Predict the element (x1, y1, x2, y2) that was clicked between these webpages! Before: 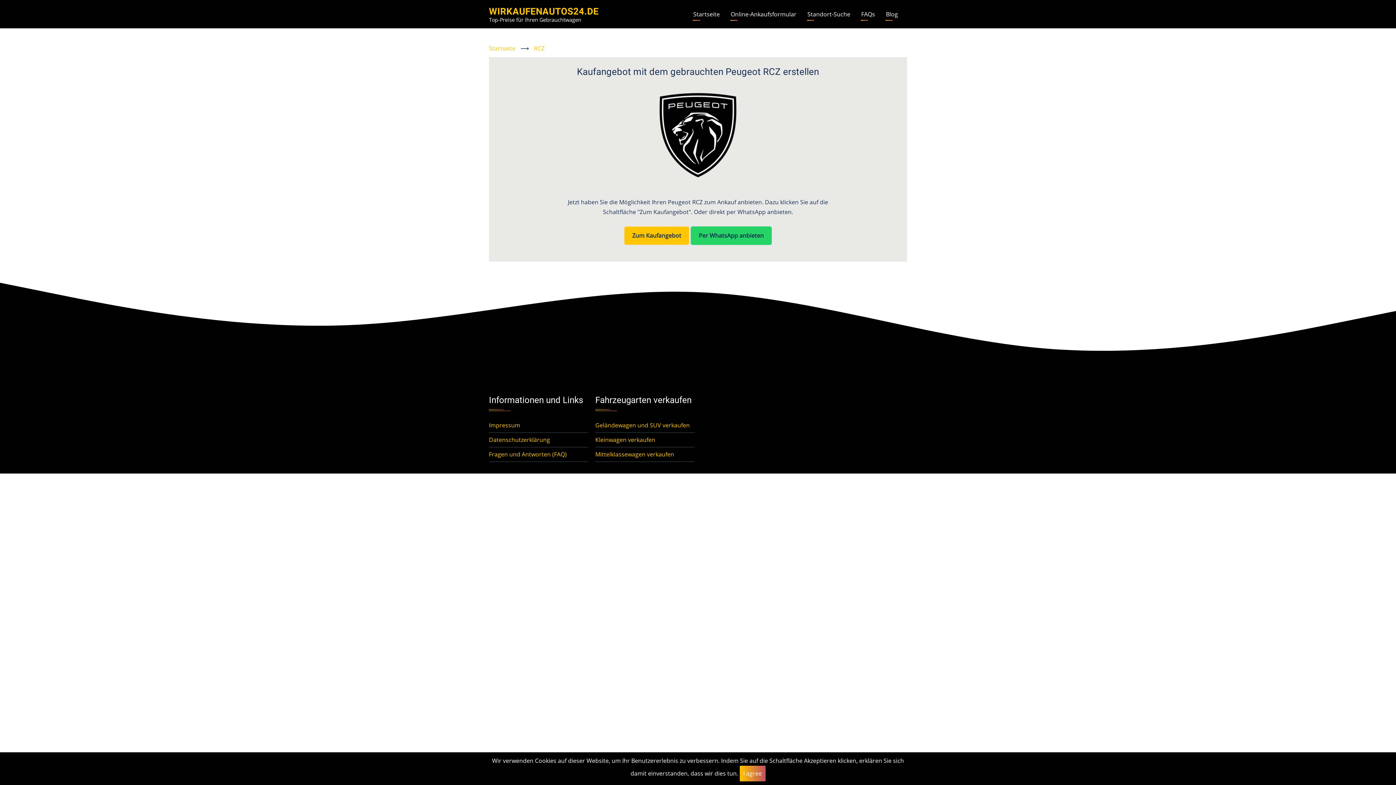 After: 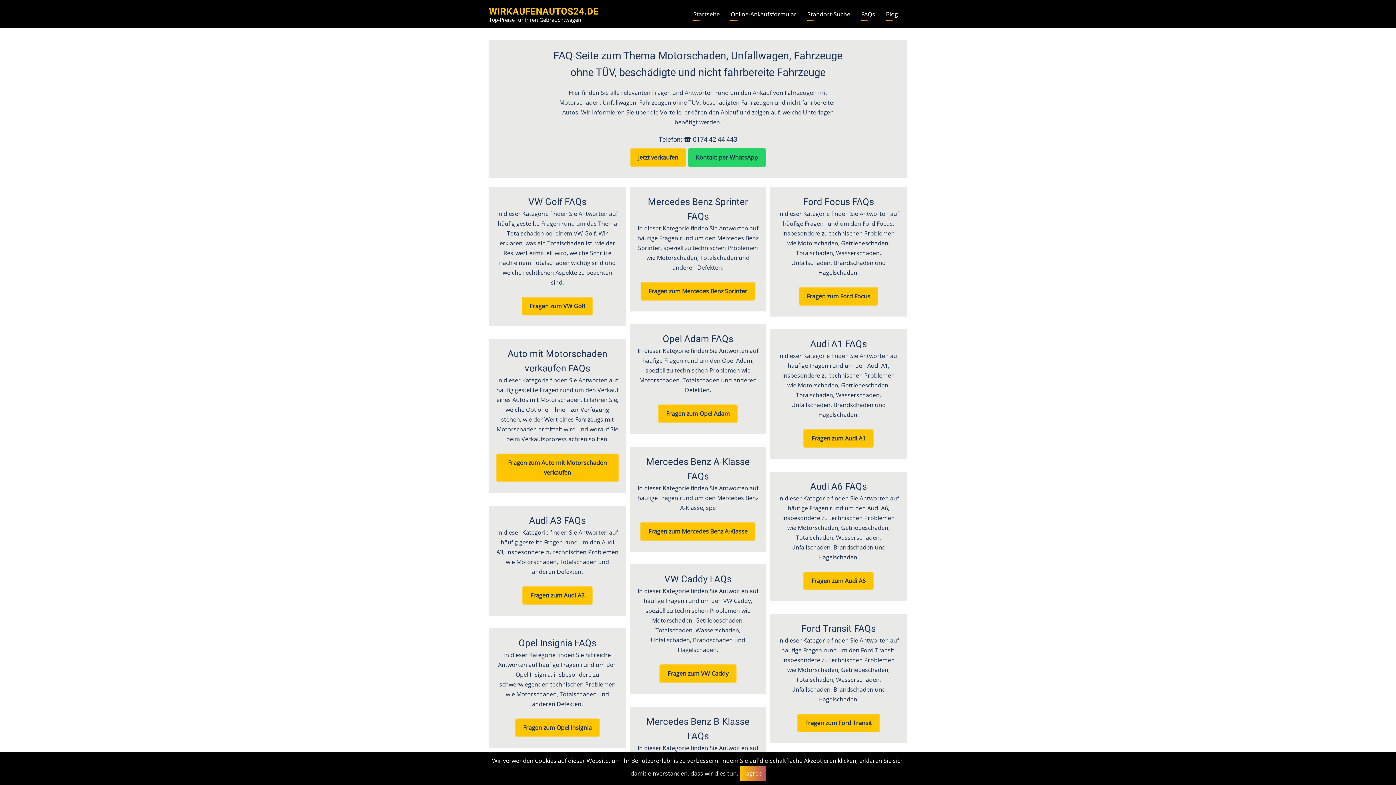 Action: bbox: (489, 450, 566, 458) label: Fragen und Antworten (FAQ)